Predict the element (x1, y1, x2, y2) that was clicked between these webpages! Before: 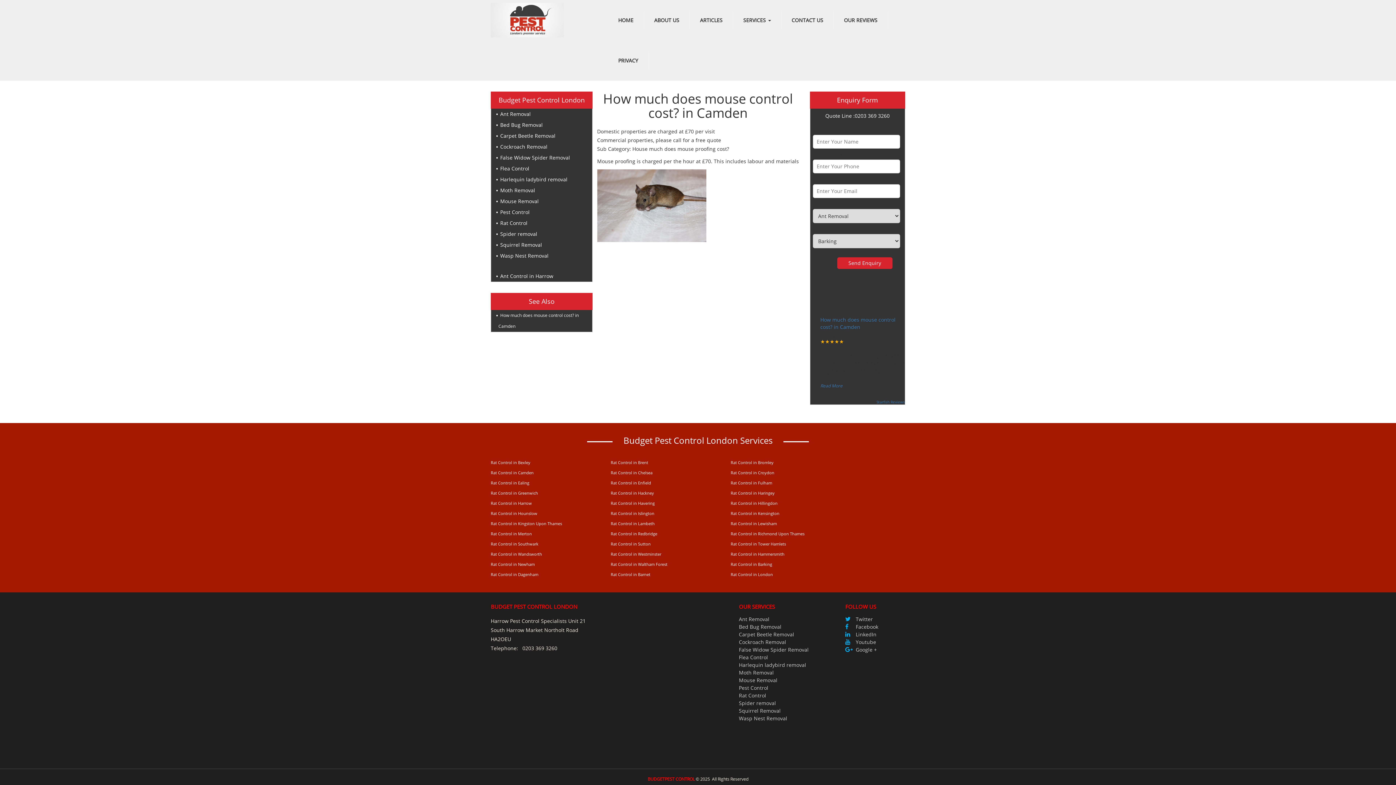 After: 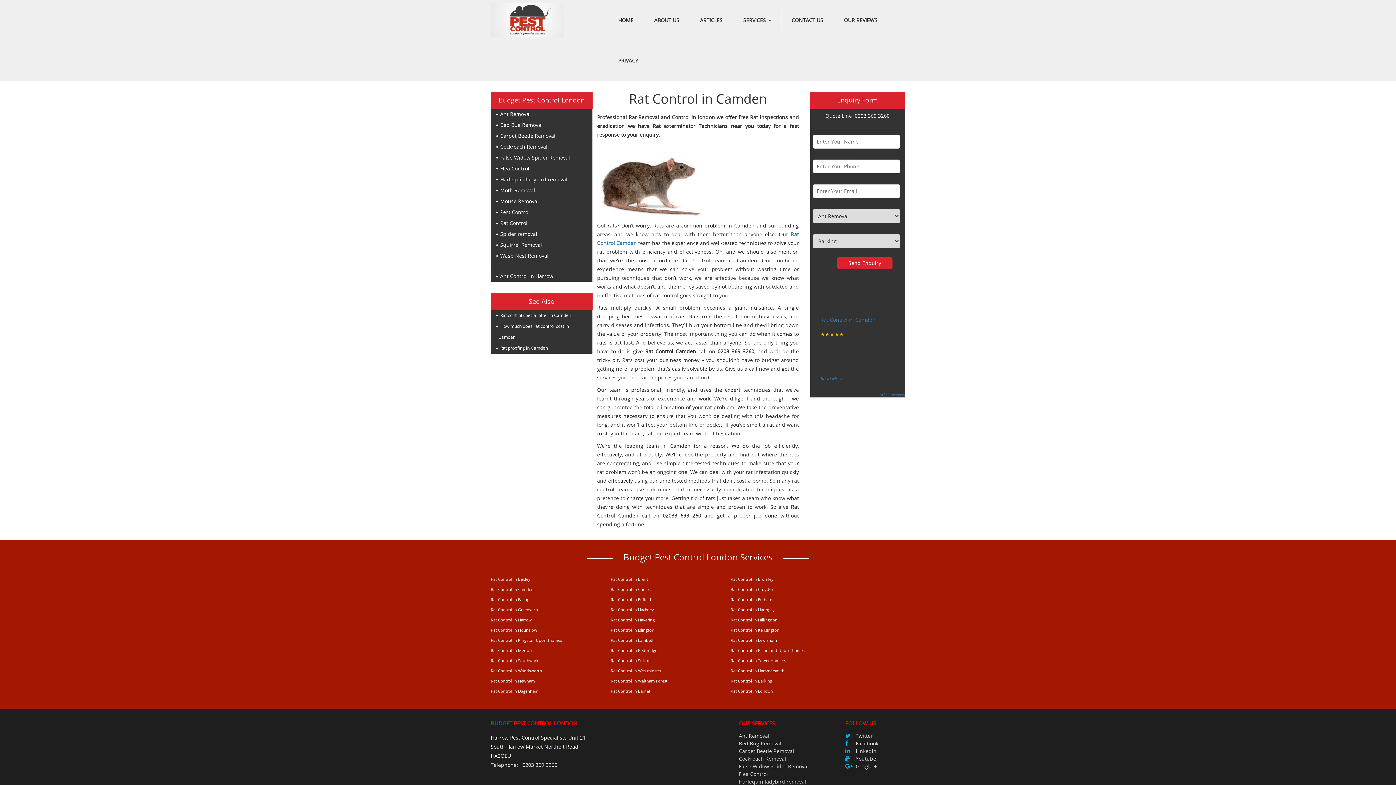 Action: bbox: (490, 470, 533, 475) label: Rat Control in Camden